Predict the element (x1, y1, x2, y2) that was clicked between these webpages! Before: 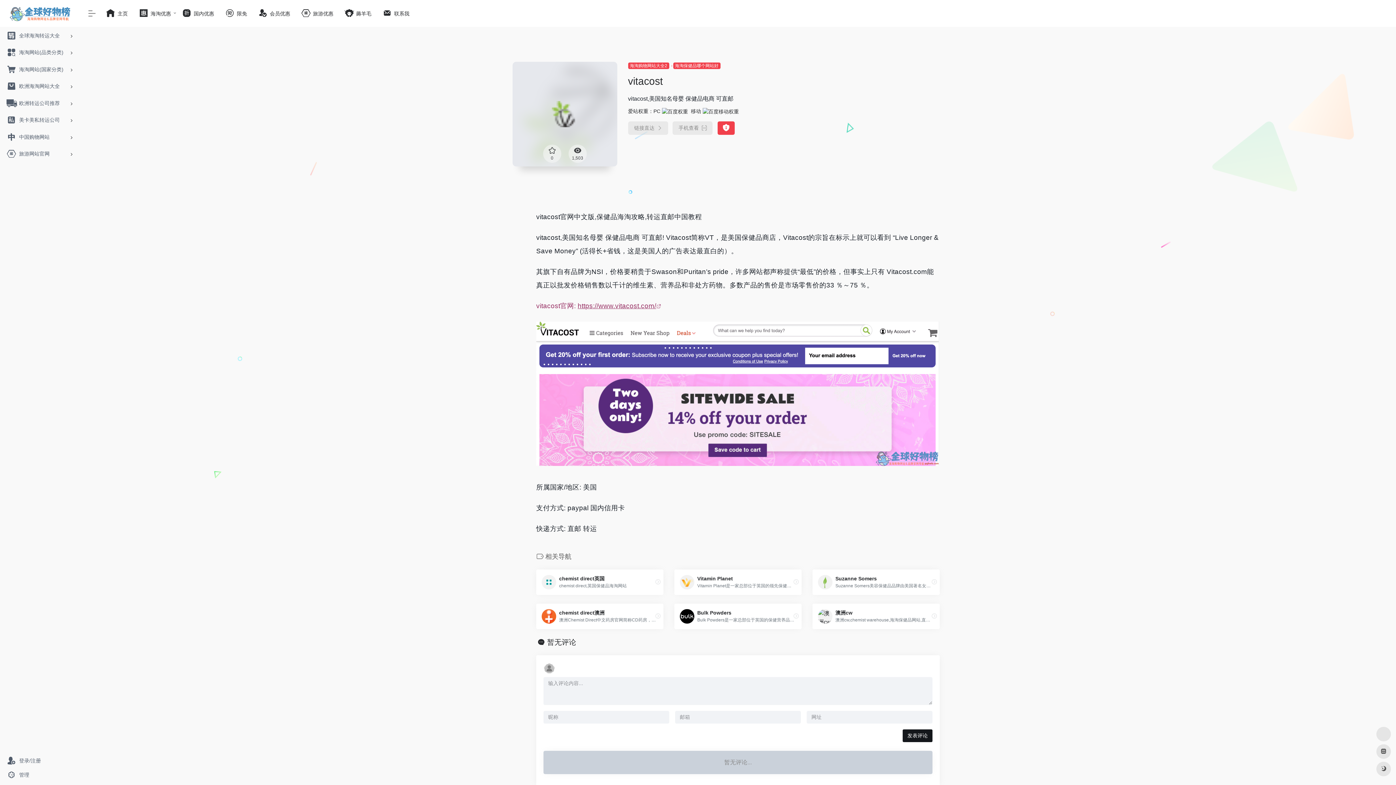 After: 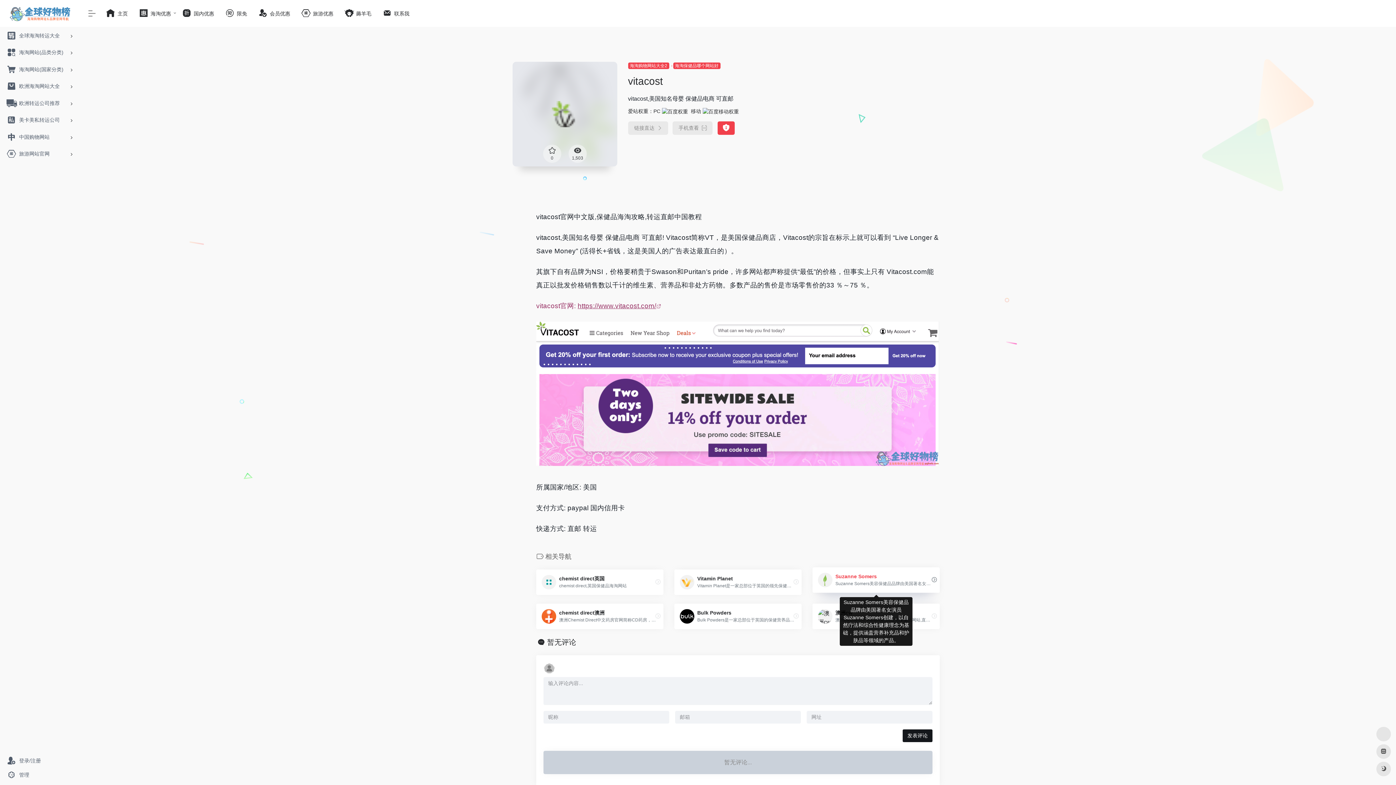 Action: label: Suzanne Somers

Suzanne Somers美容保健品品牌由美国著名女演员Suzanne Somers创建，以自然疗法和综合性健康理念为基础，提供涵盖营养补充品和护肤品等领域的产品。 bbox: (812, 569, 940, 595)